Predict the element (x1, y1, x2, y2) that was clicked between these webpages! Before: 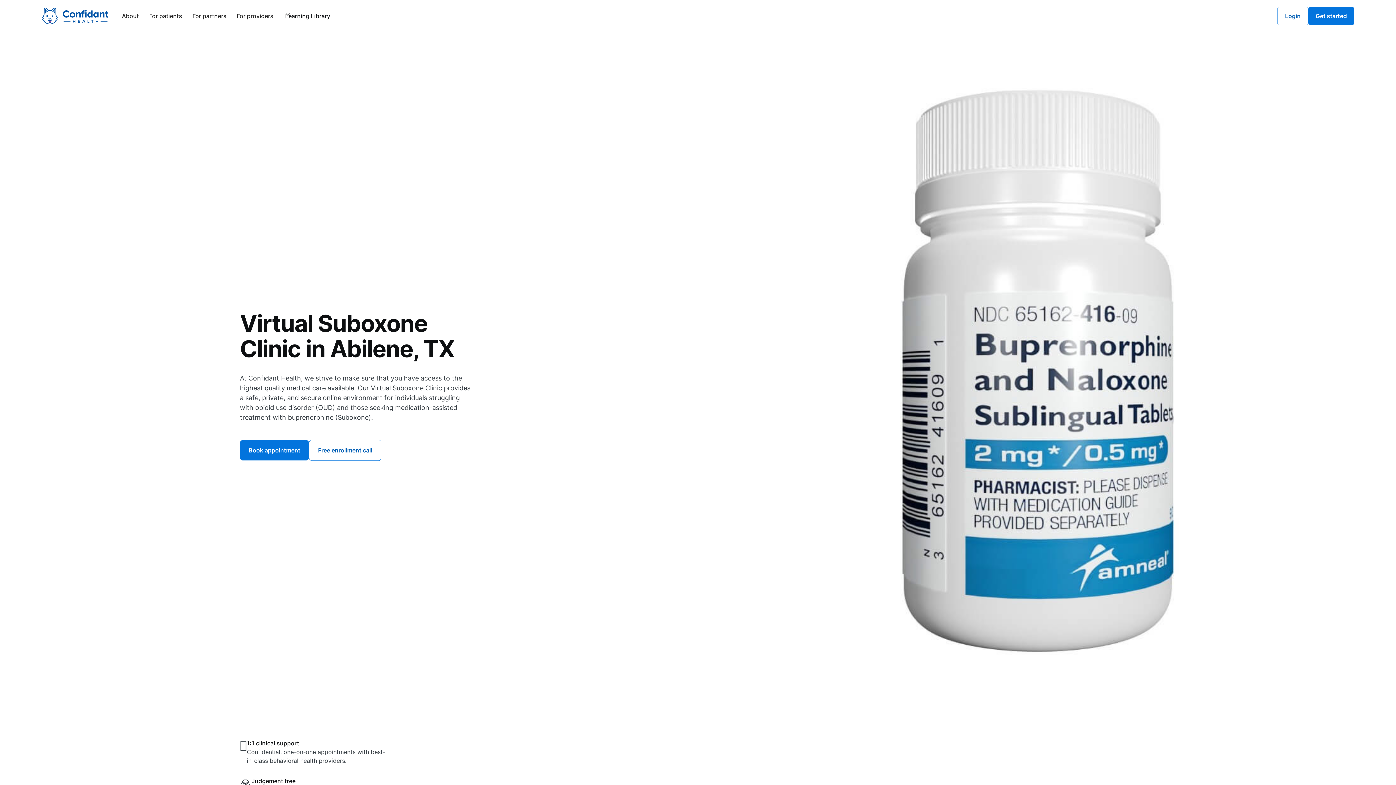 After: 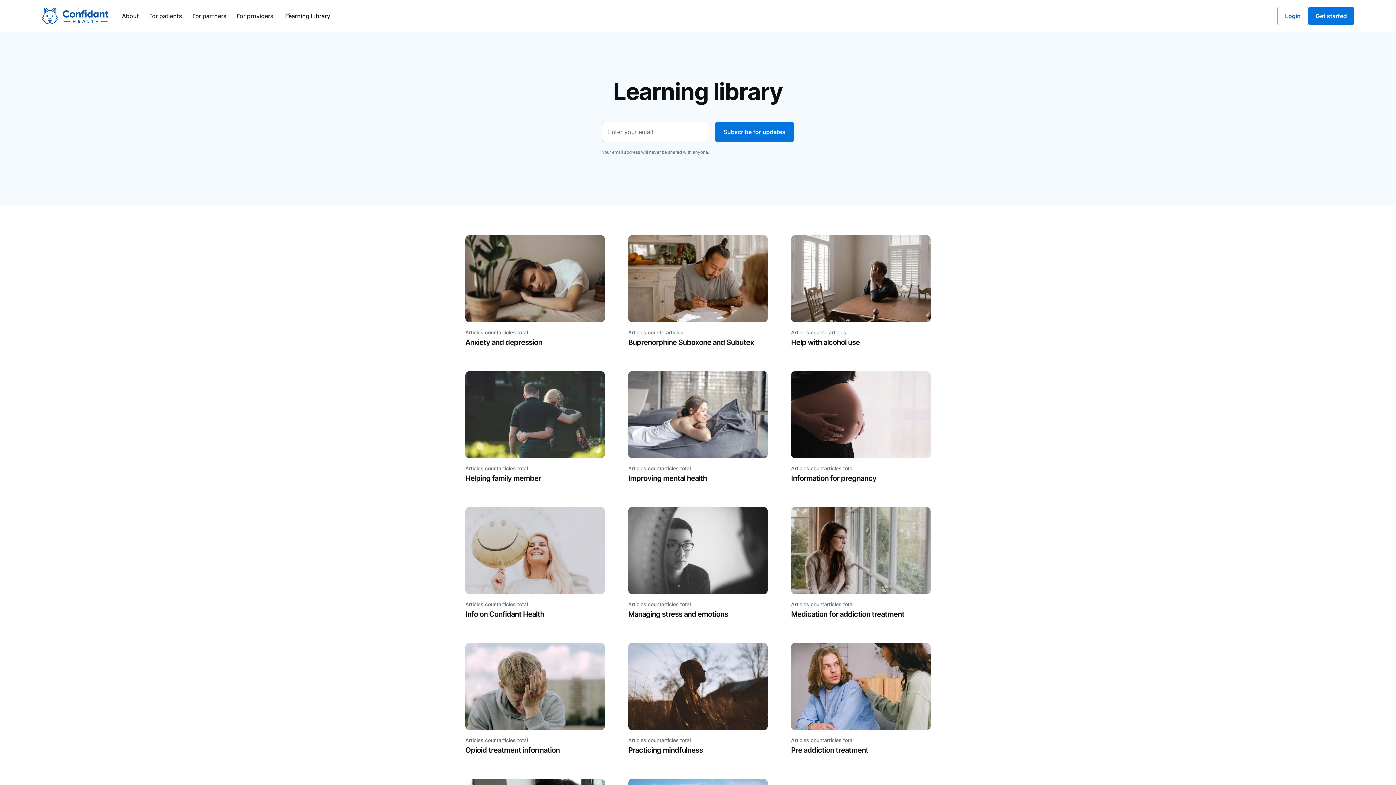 Action: label: Learning Library bbox: (279, 0, 344, 32)